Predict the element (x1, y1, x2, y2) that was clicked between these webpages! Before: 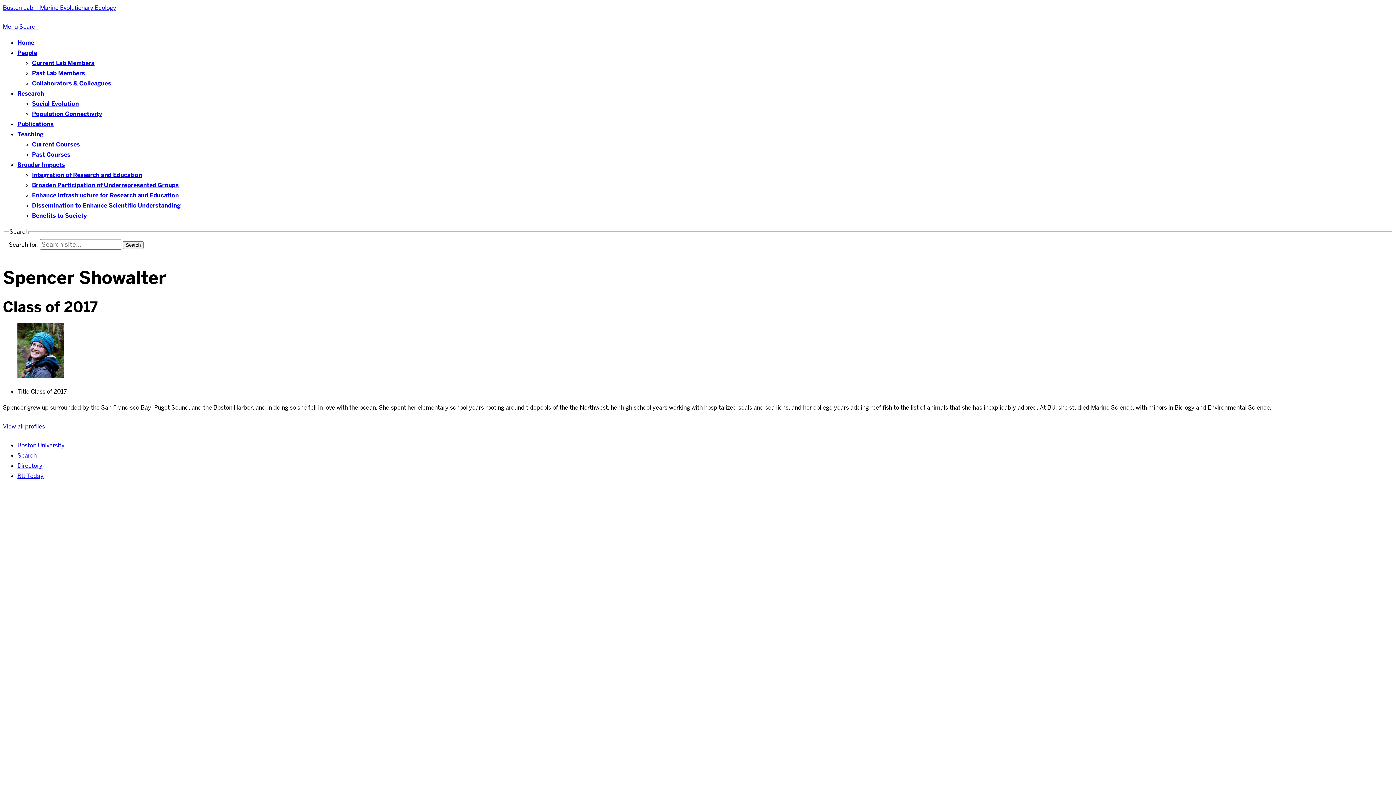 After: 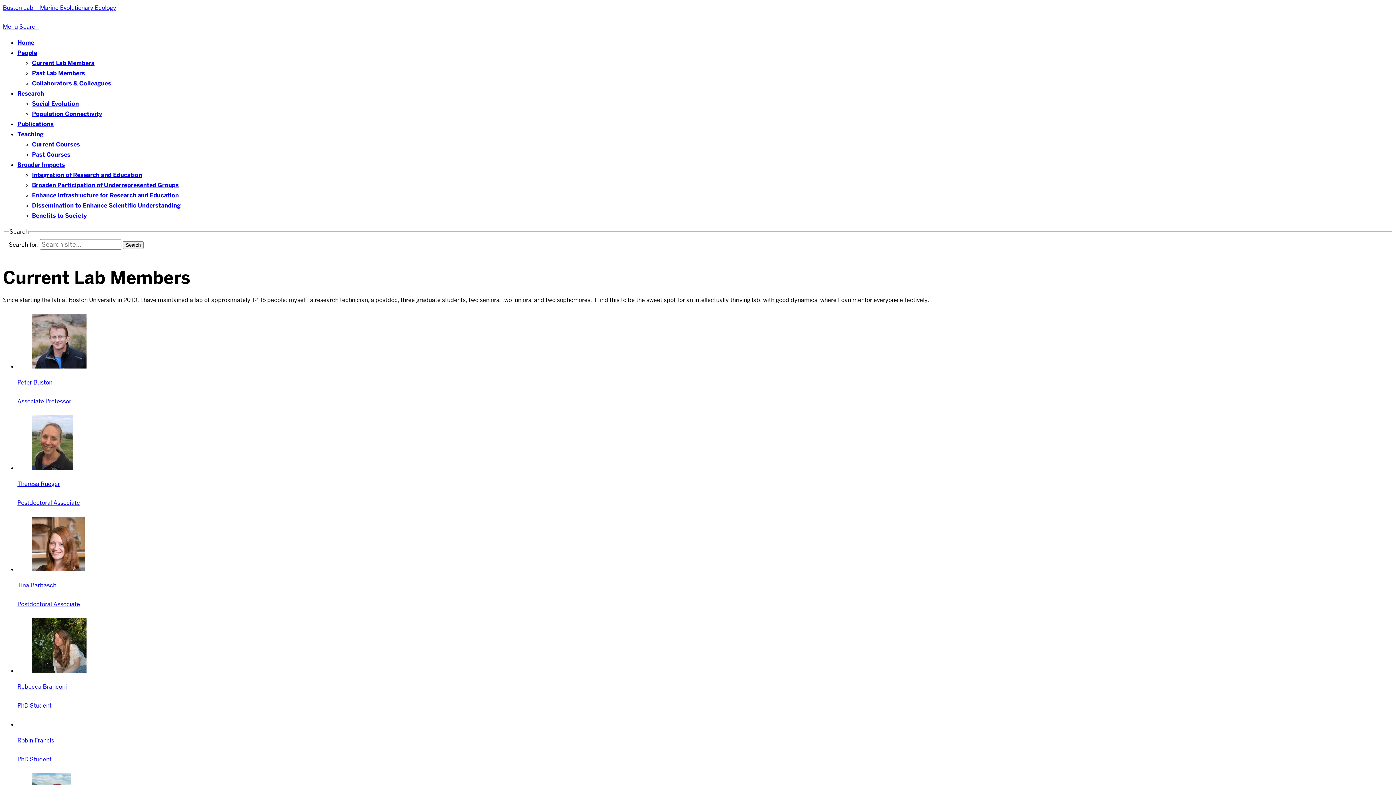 Action: bbox: (32, 59, 94, 66) label: Current Lab Members